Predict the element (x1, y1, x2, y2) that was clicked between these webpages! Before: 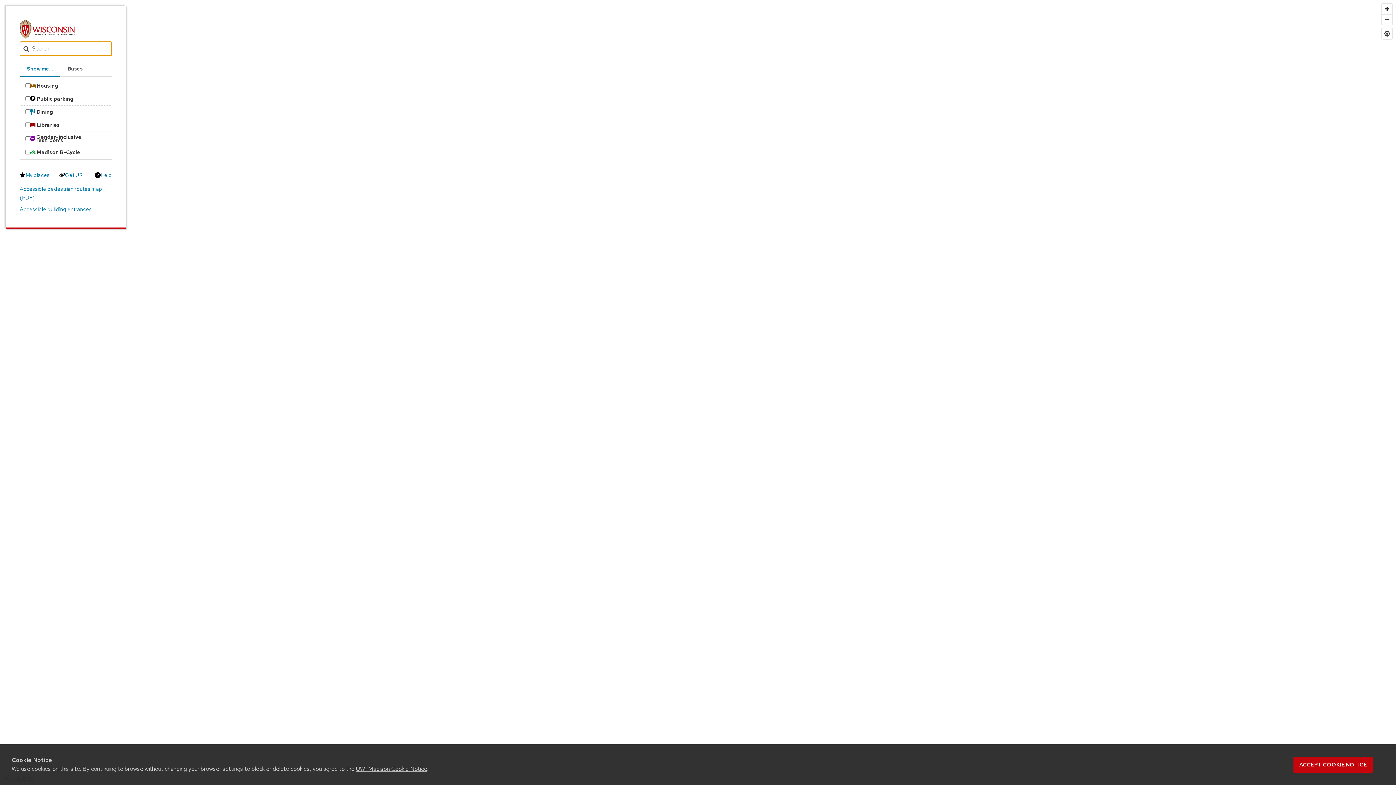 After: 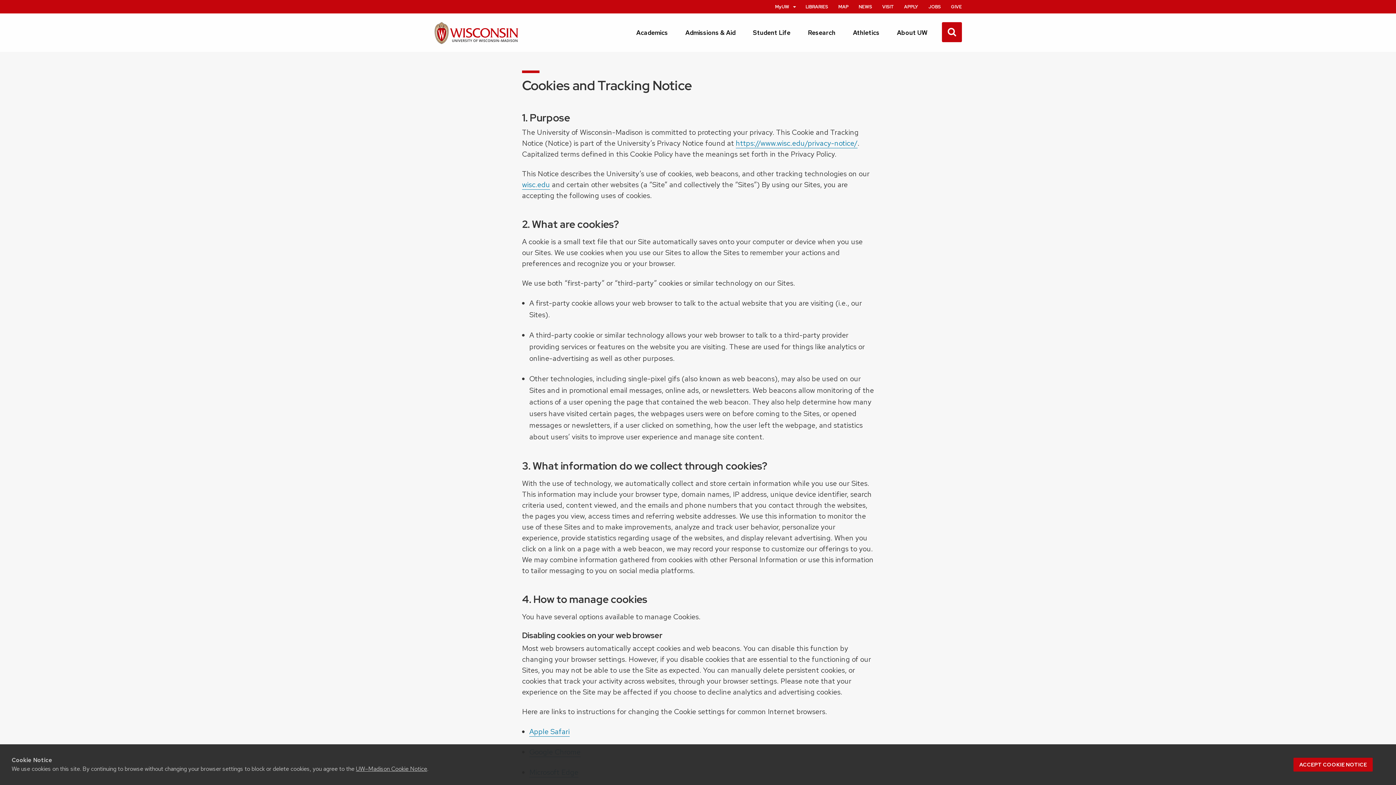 Action: label: UW–Madison Cookie Notice bbox: (356, 765, 427, 773)